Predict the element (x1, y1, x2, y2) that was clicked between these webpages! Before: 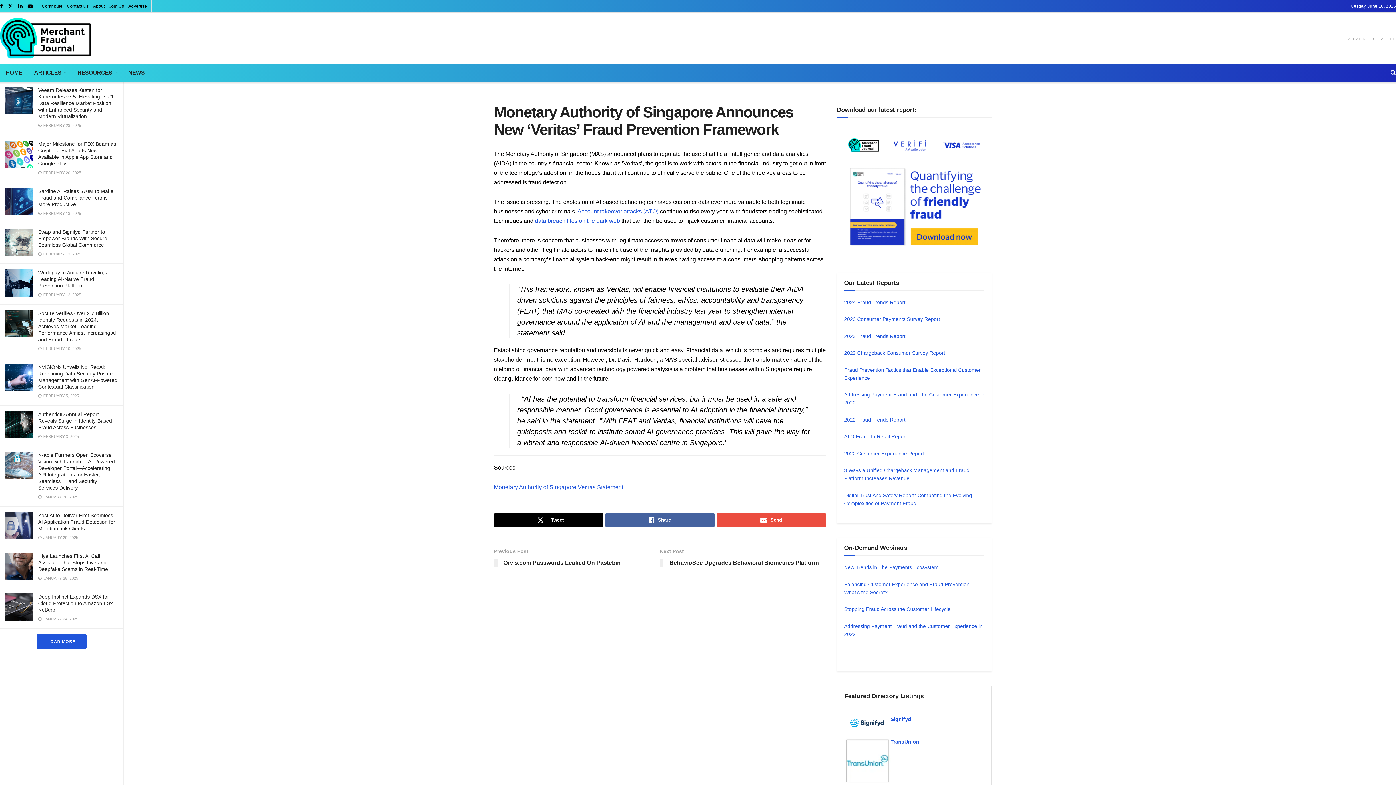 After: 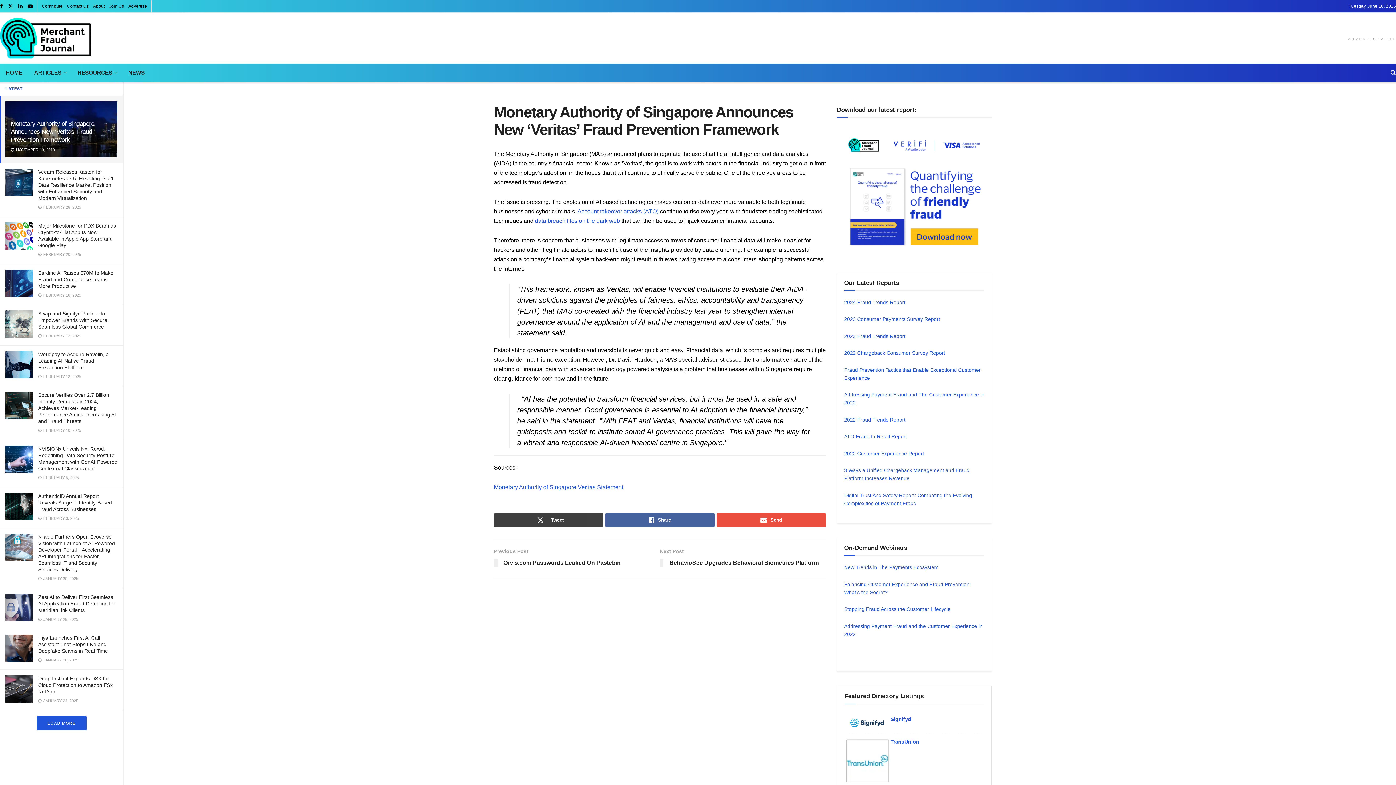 Action: label: Tweet bbox: (494, 513, 603, 527)